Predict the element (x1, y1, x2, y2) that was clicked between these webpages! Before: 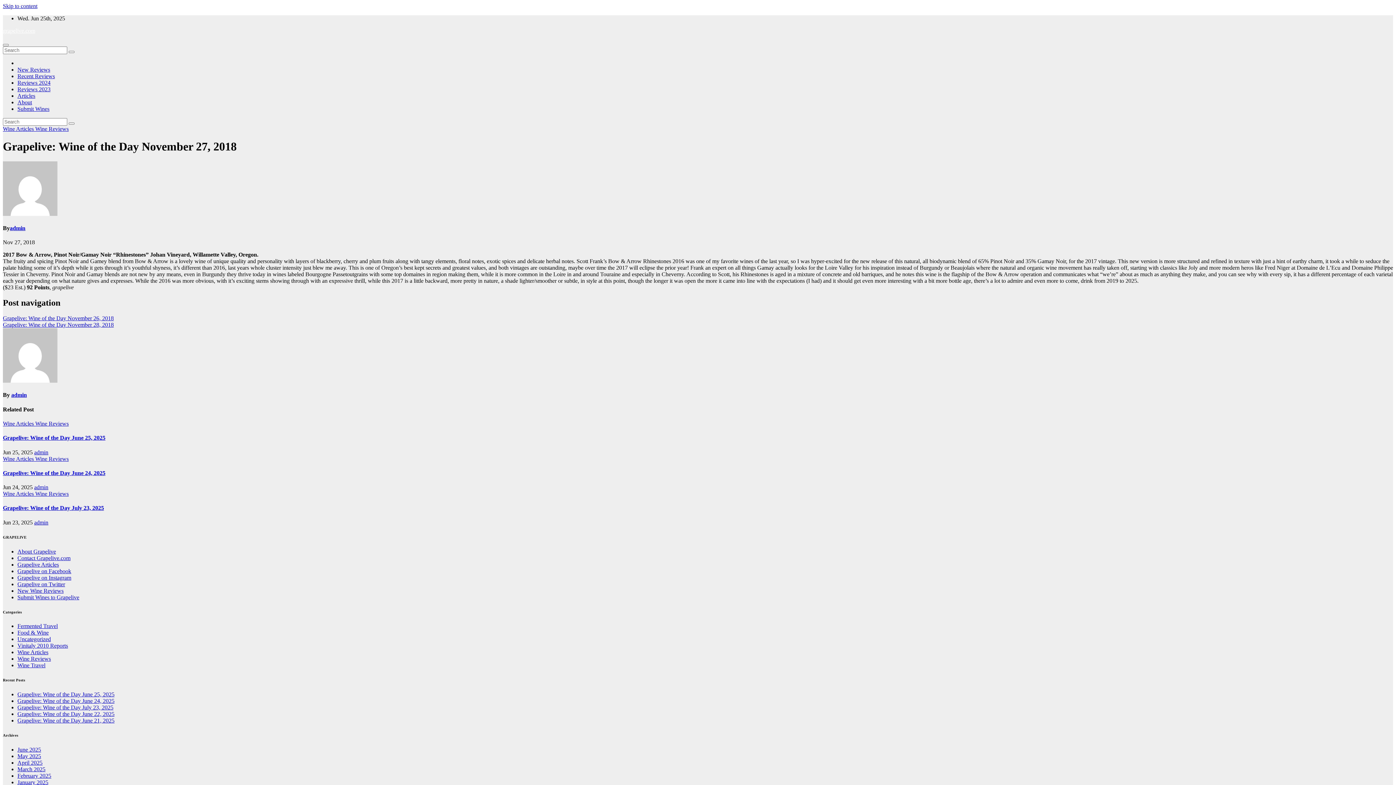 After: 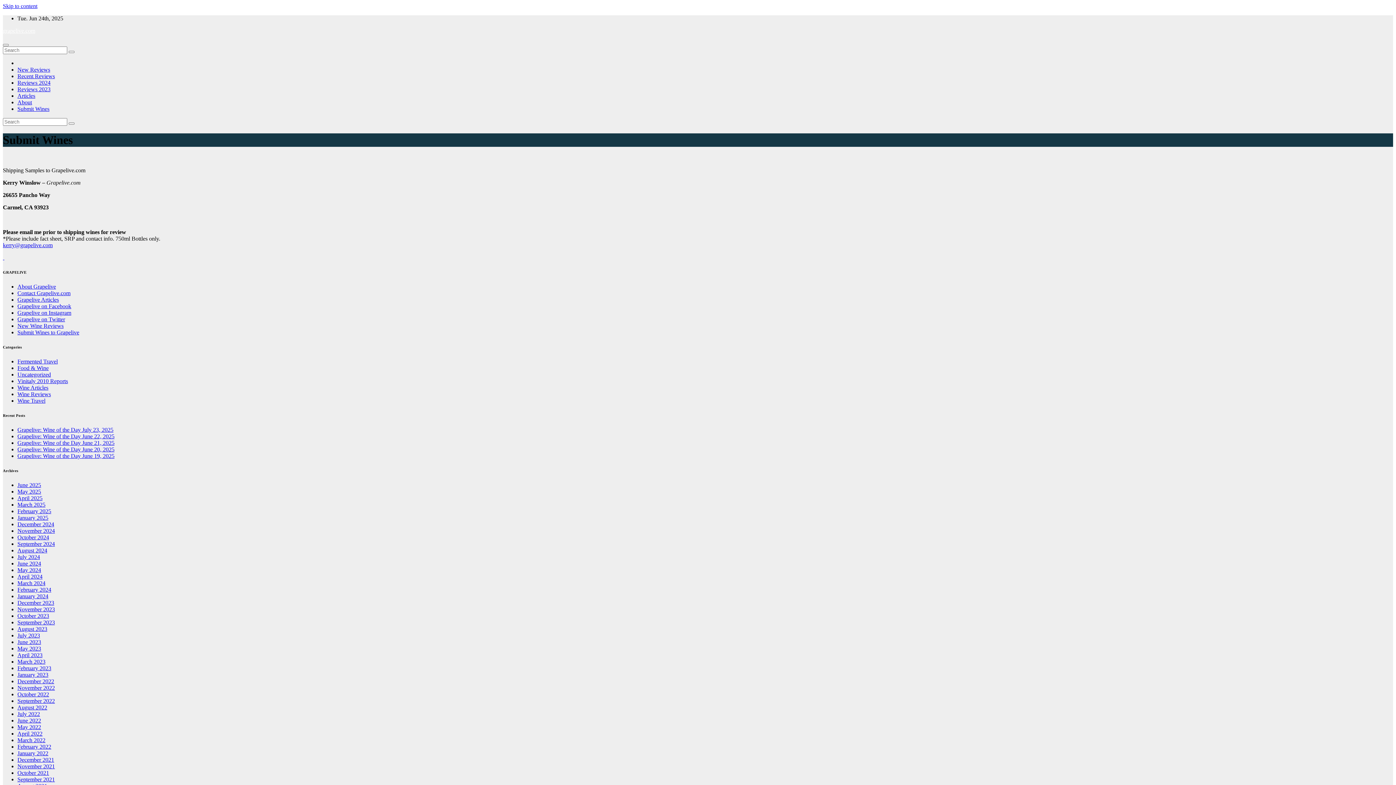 Action: label: Submit Wines bbox: (17, 105, 49, 112)